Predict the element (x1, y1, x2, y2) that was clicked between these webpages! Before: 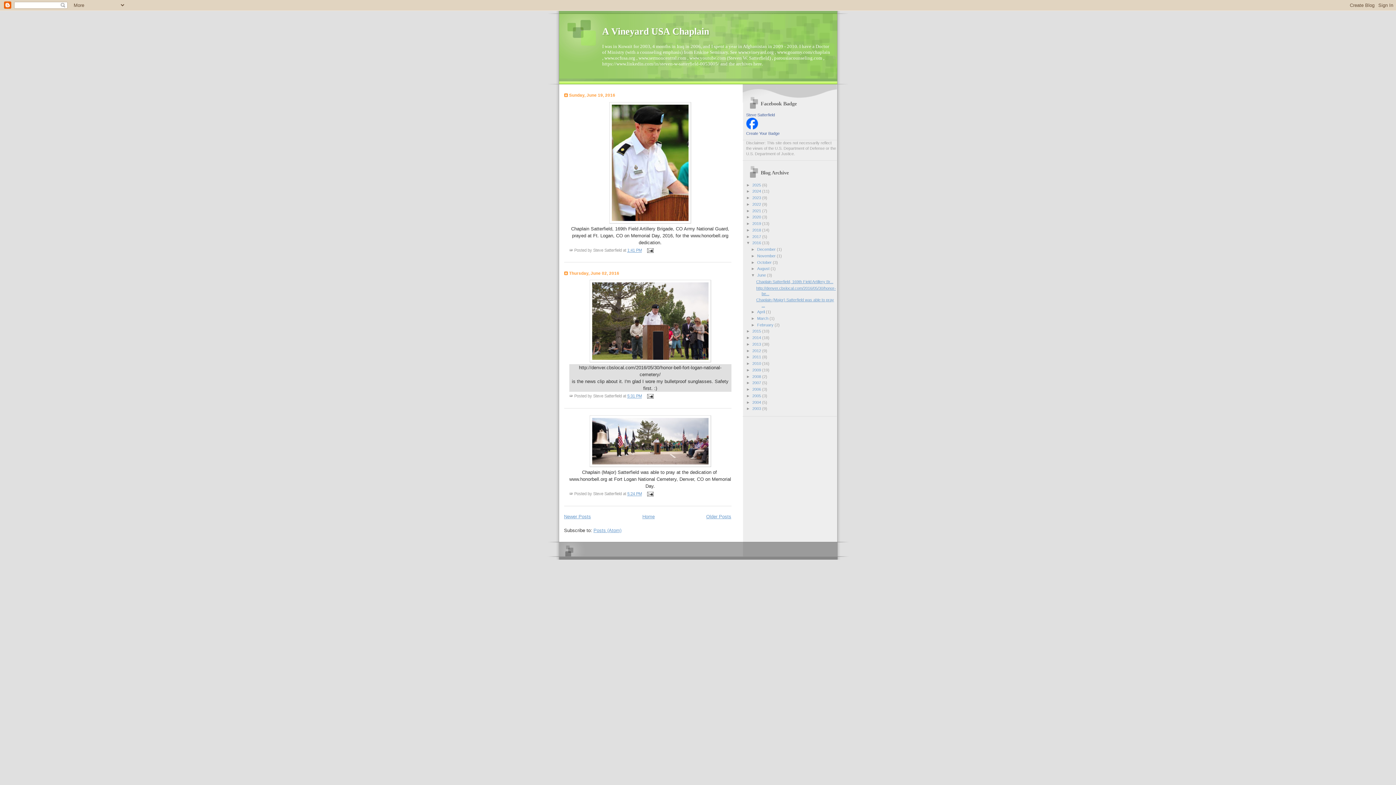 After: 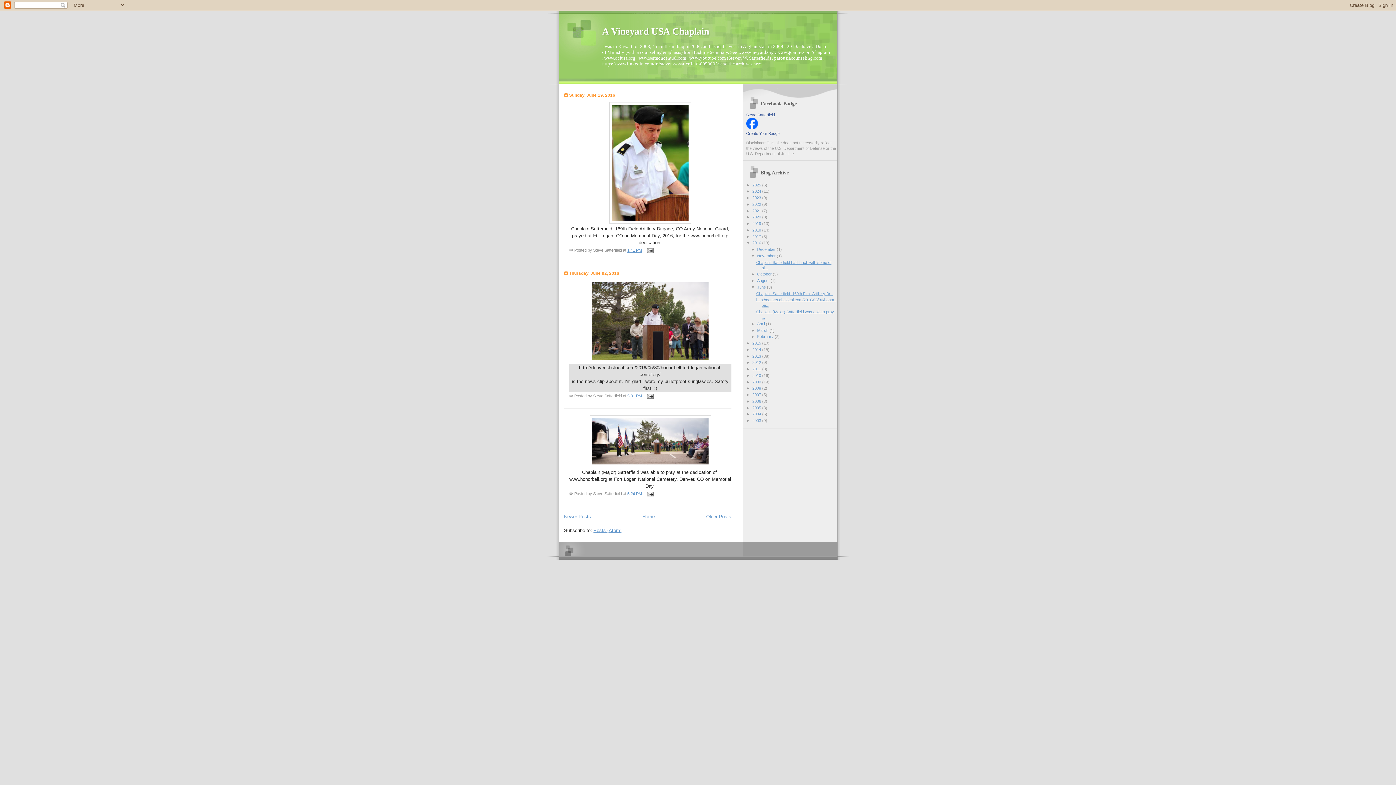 Action: bbox: (751, 253, 757, 258) label: ►  